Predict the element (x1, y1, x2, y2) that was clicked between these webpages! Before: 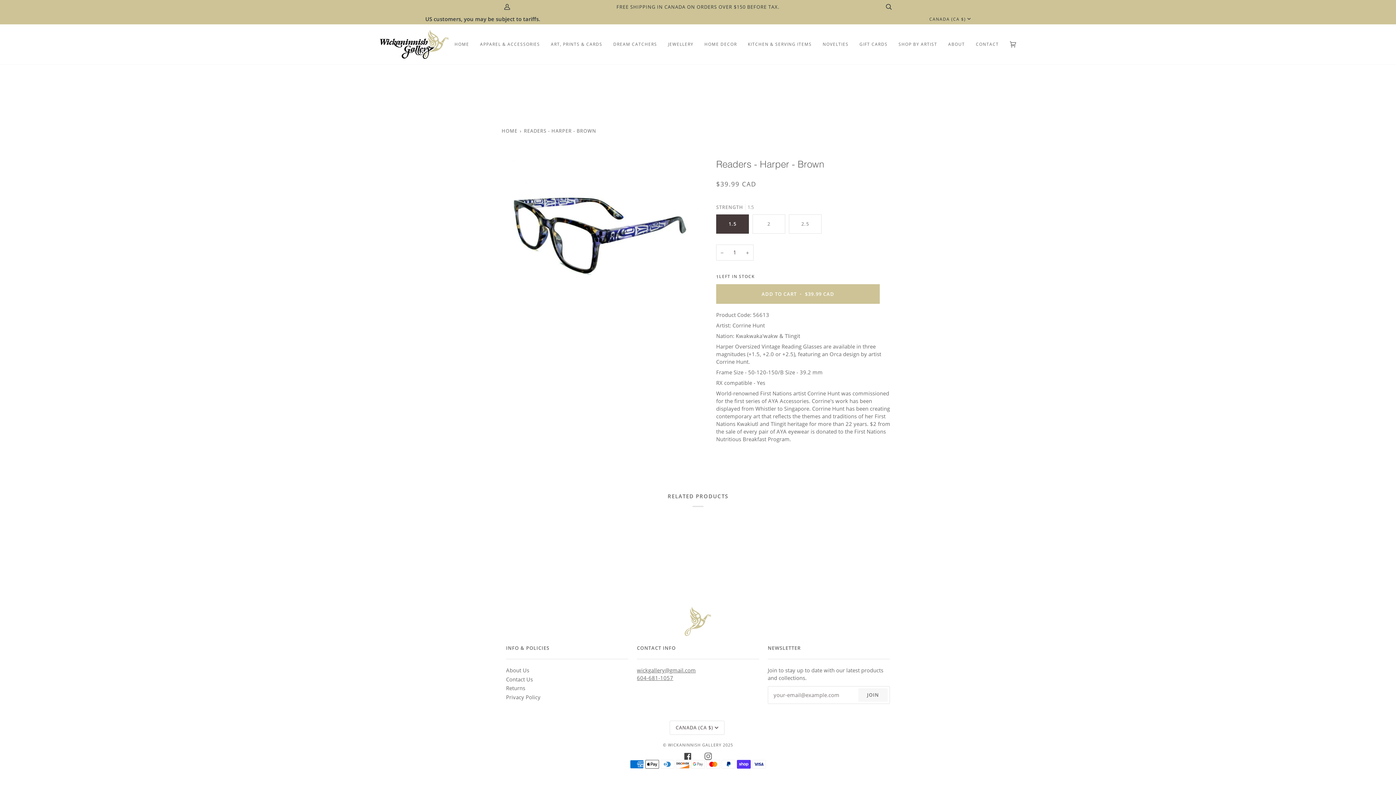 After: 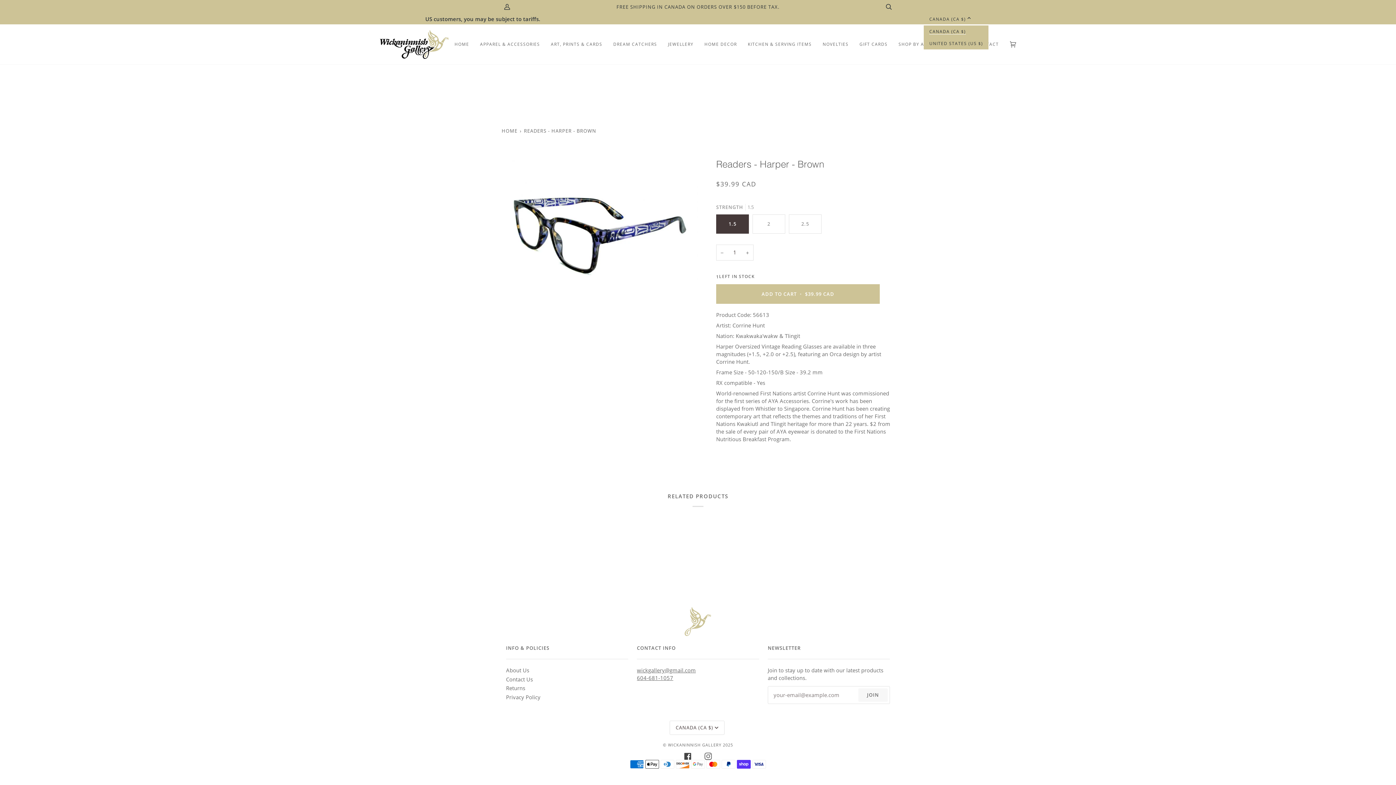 Action: bbox: (924, 16, 976, 22) label: CANADA (CA $)